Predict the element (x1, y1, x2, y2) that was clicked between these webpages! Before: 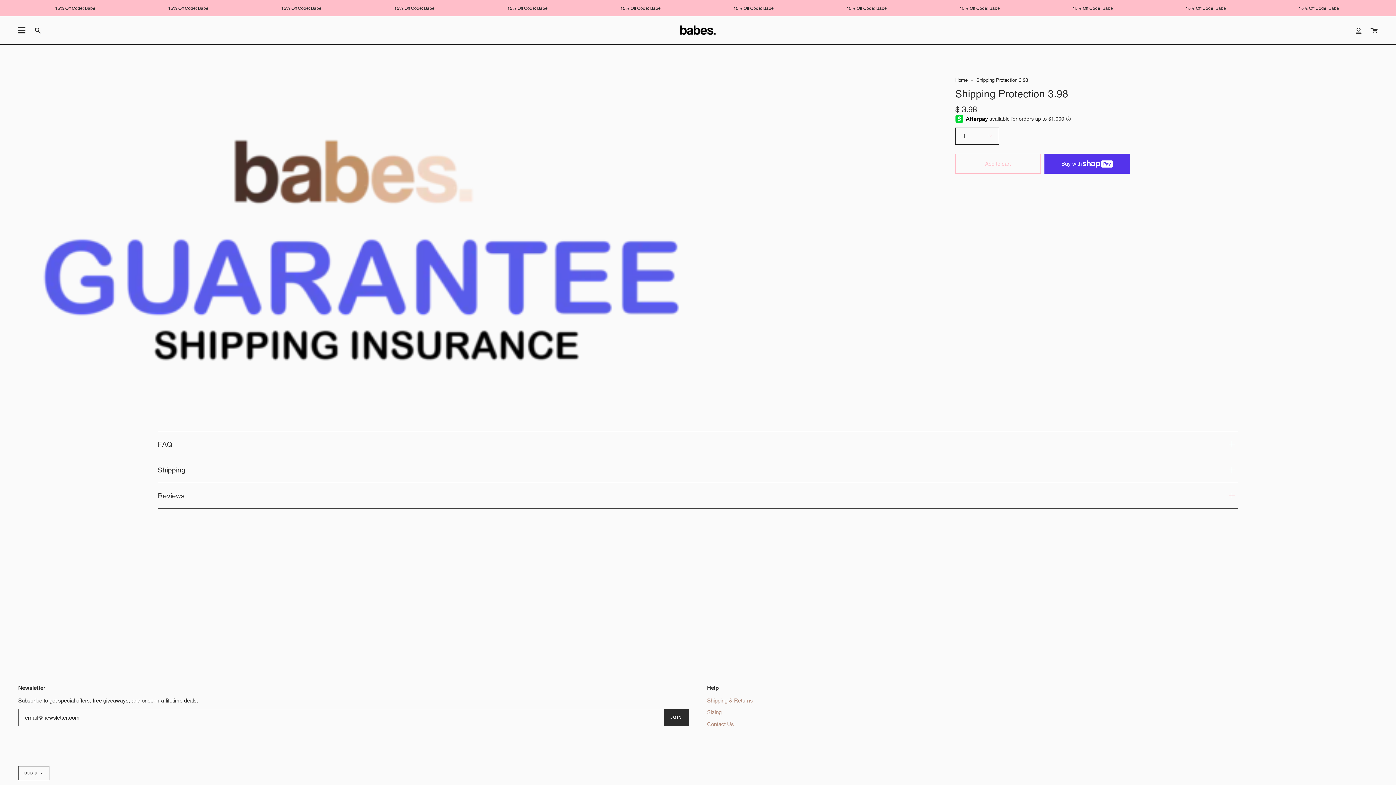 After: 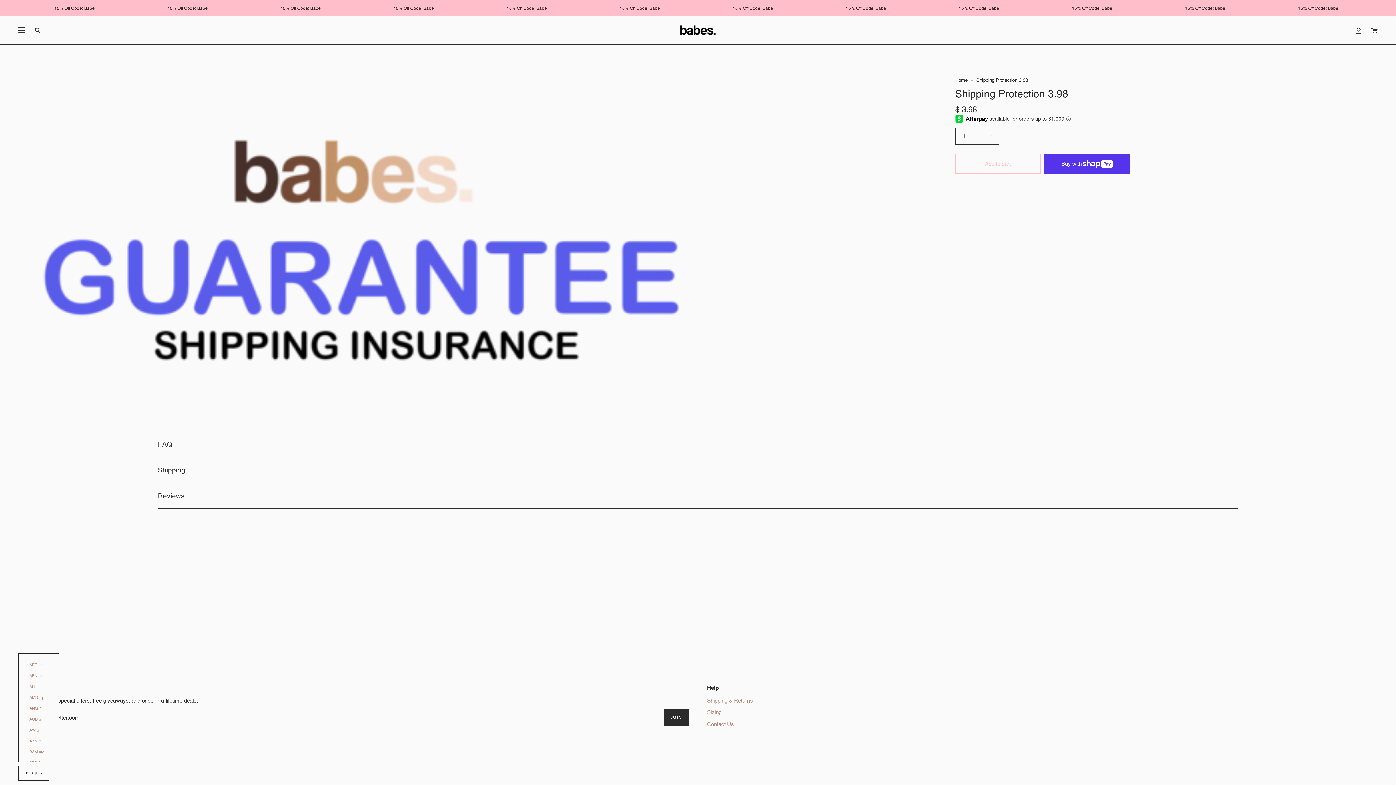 Action: bbox: (18, 766, 49, 780) label: USD $